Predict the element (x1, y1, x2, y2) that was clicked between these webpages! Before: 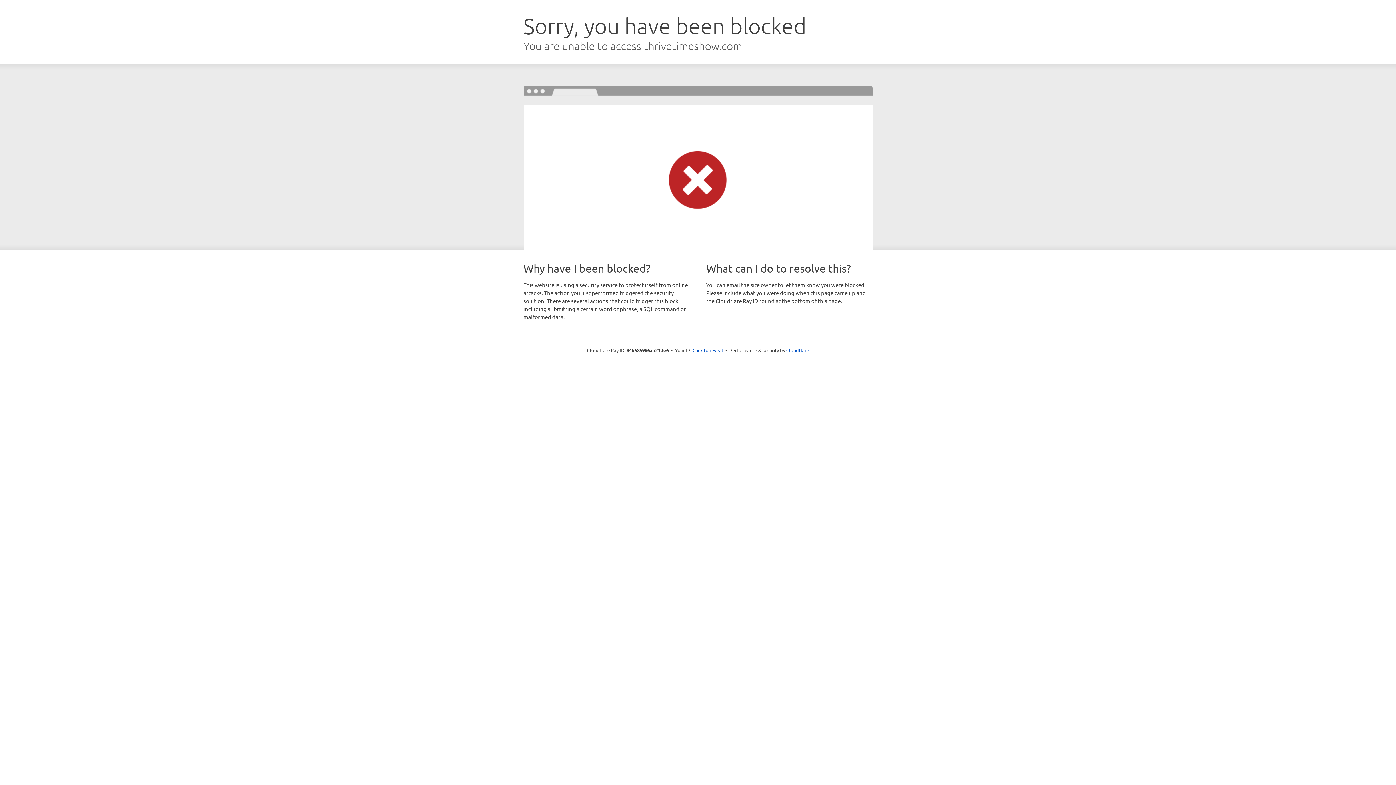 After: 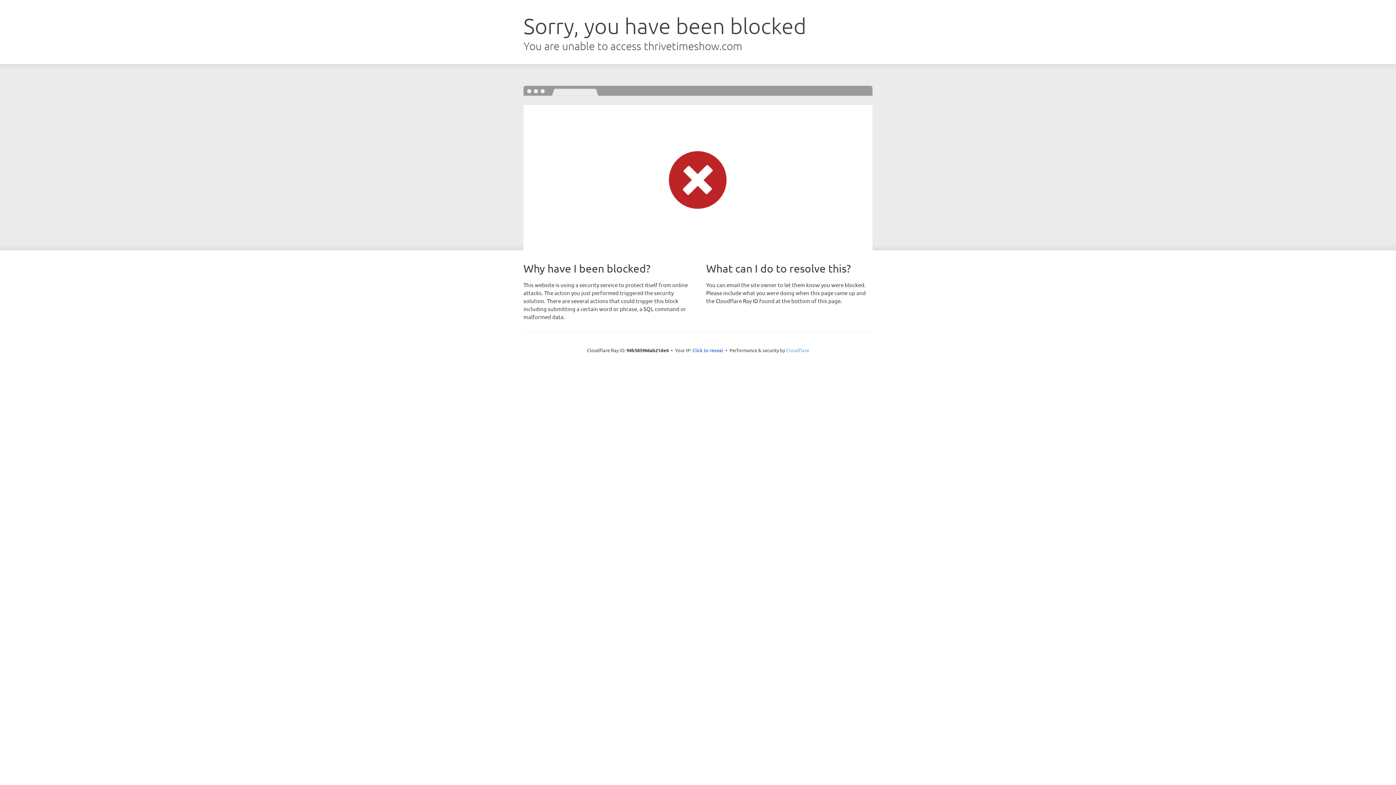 Action: label: Cloudflare bbox: (786, 347, 809, 353)